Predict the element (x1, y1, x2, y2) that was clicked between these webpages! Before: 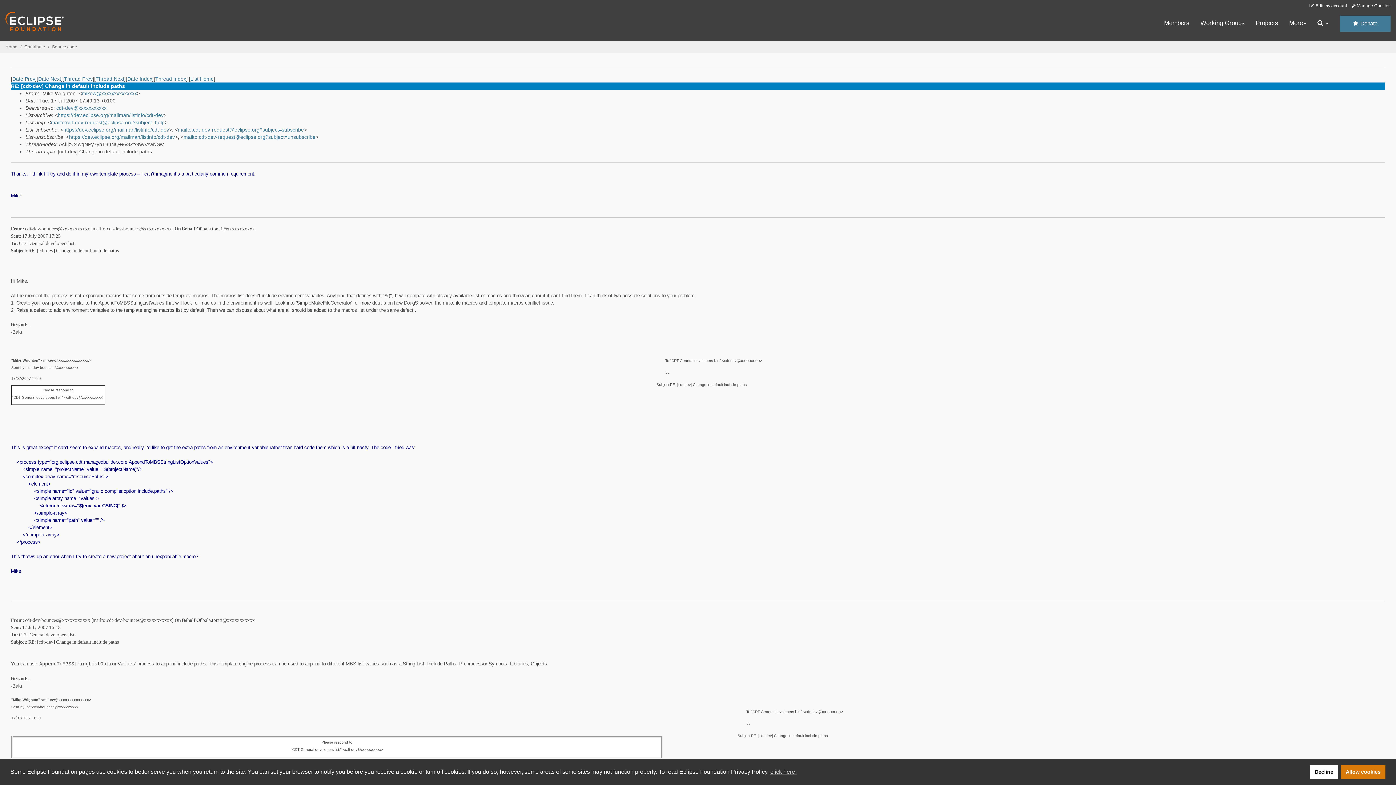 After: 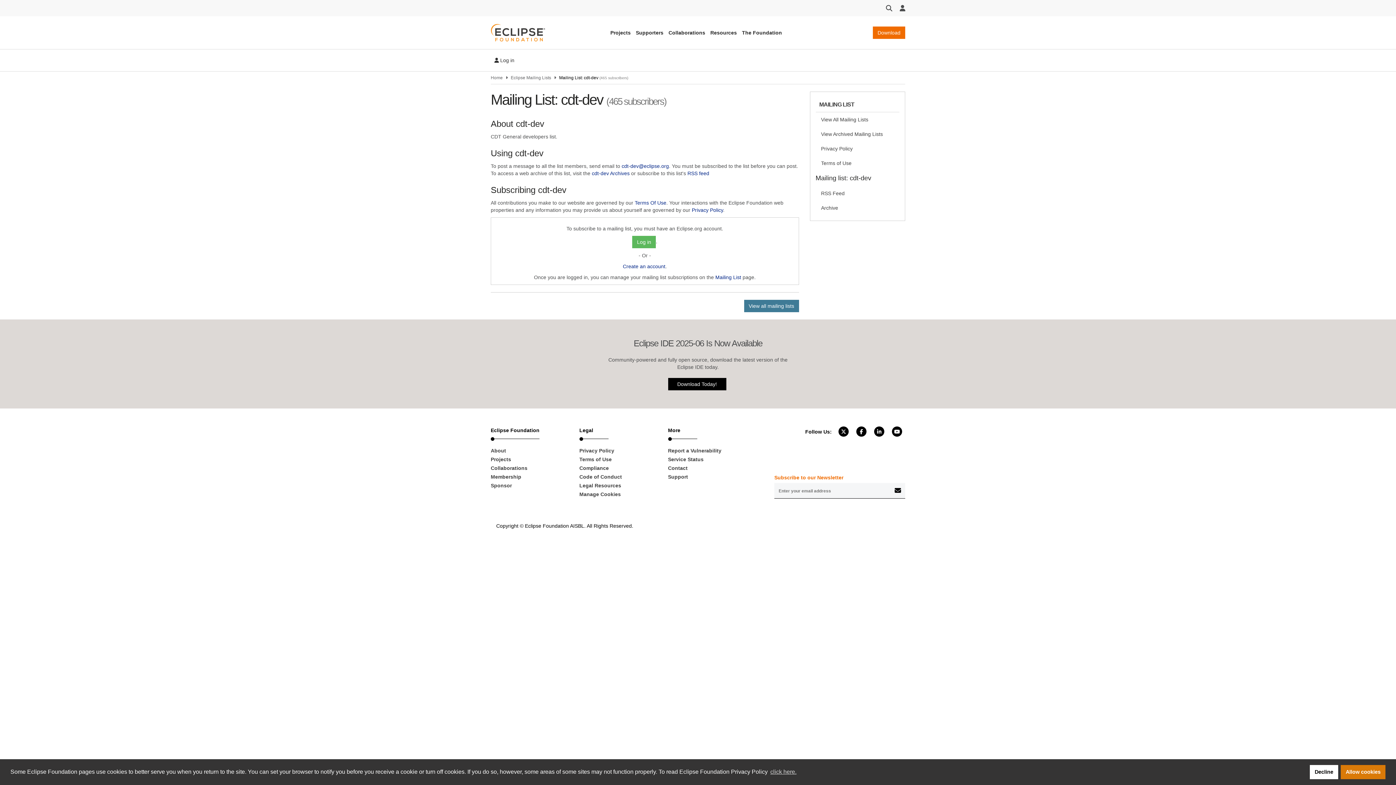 Action: bbox: (63, 126, 169, 132) label: https://dev.eclipse.org/mailman/listinfo/cdt-dev